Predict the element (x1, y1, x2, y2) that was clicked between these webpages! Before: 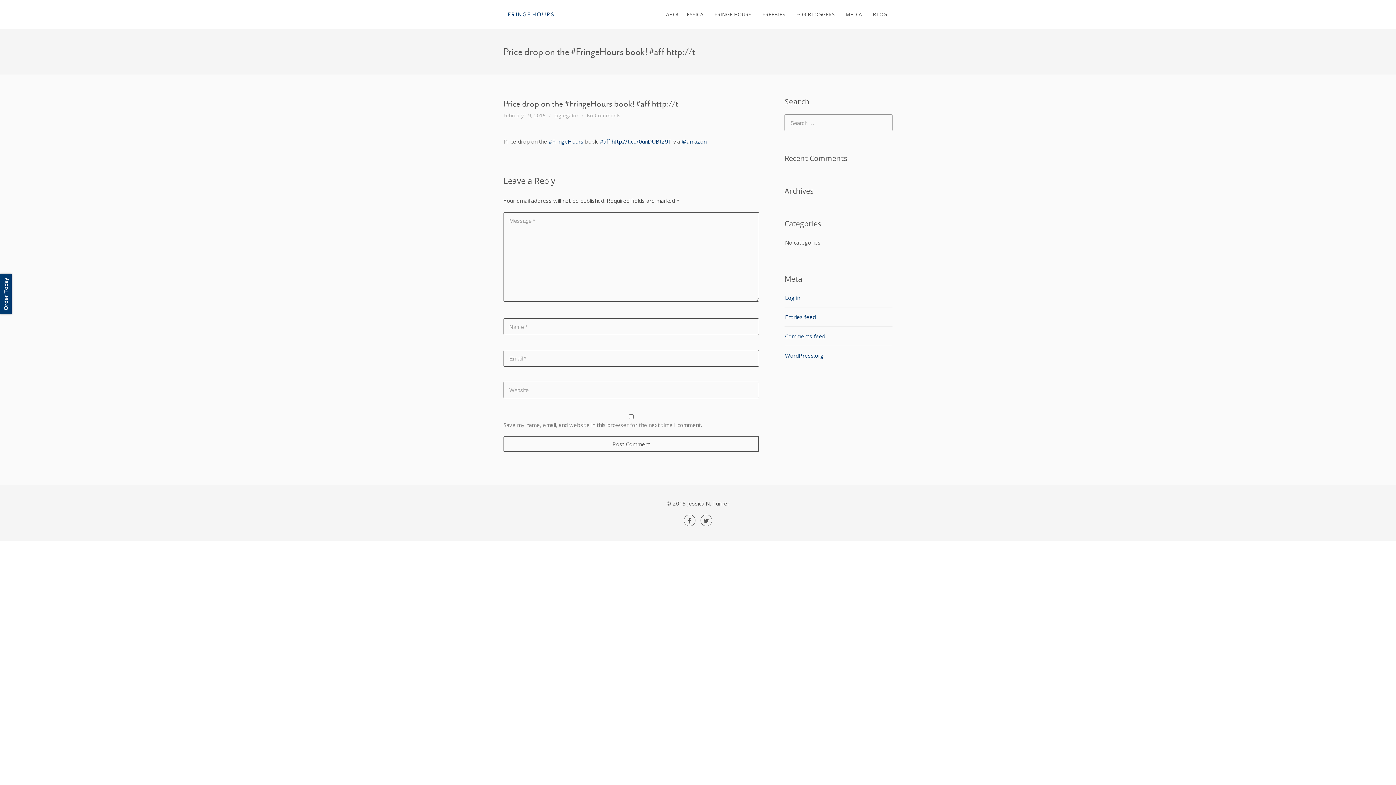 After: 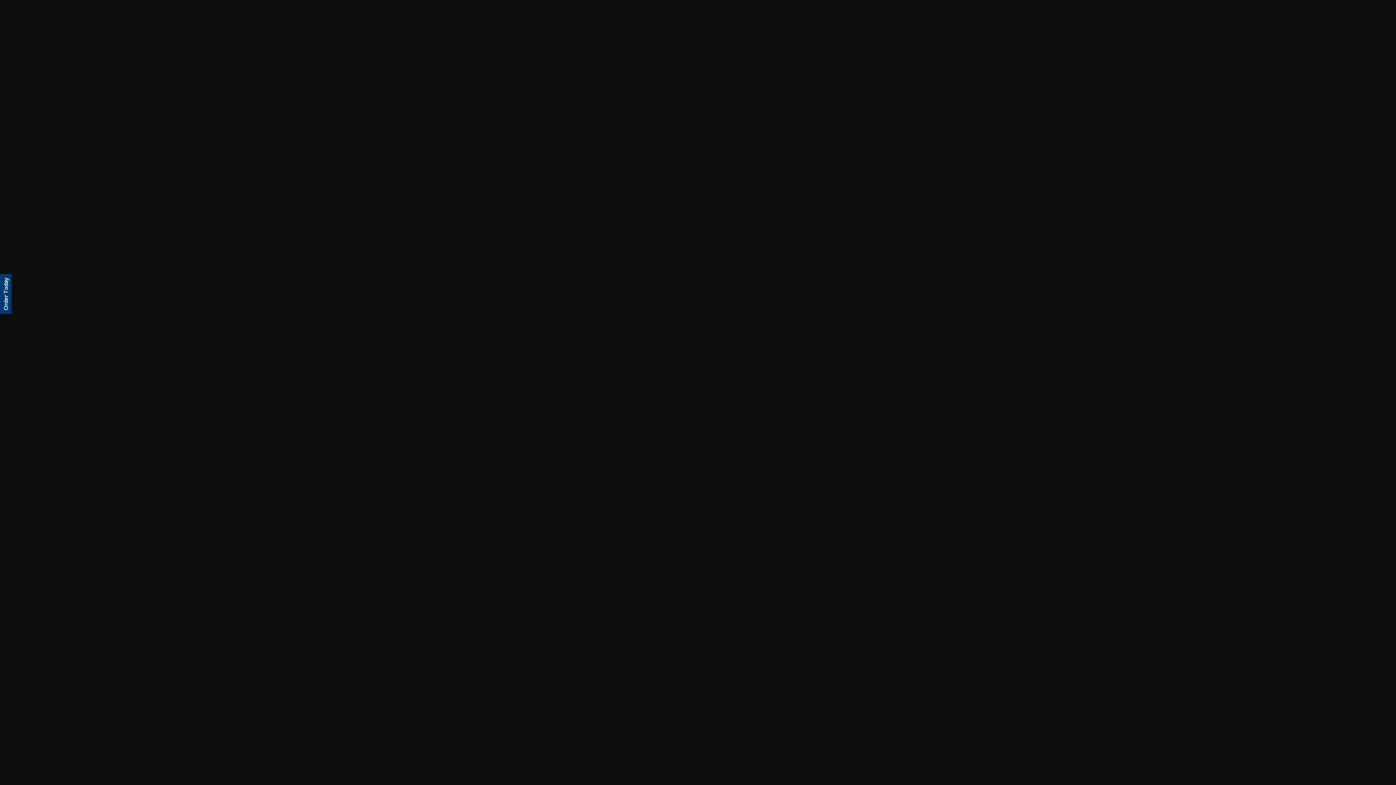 Action: label: @amazon bbox: (681, 137, 706, 145)